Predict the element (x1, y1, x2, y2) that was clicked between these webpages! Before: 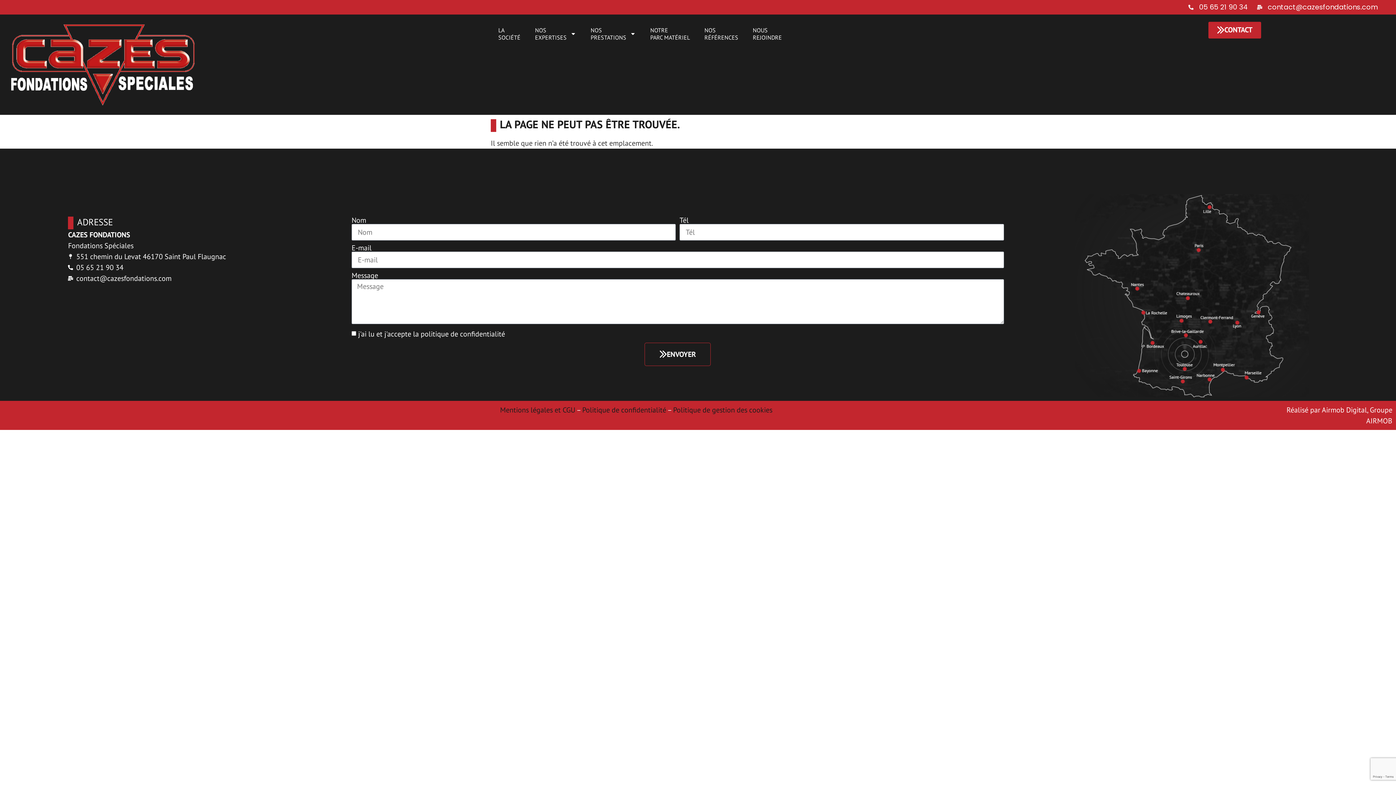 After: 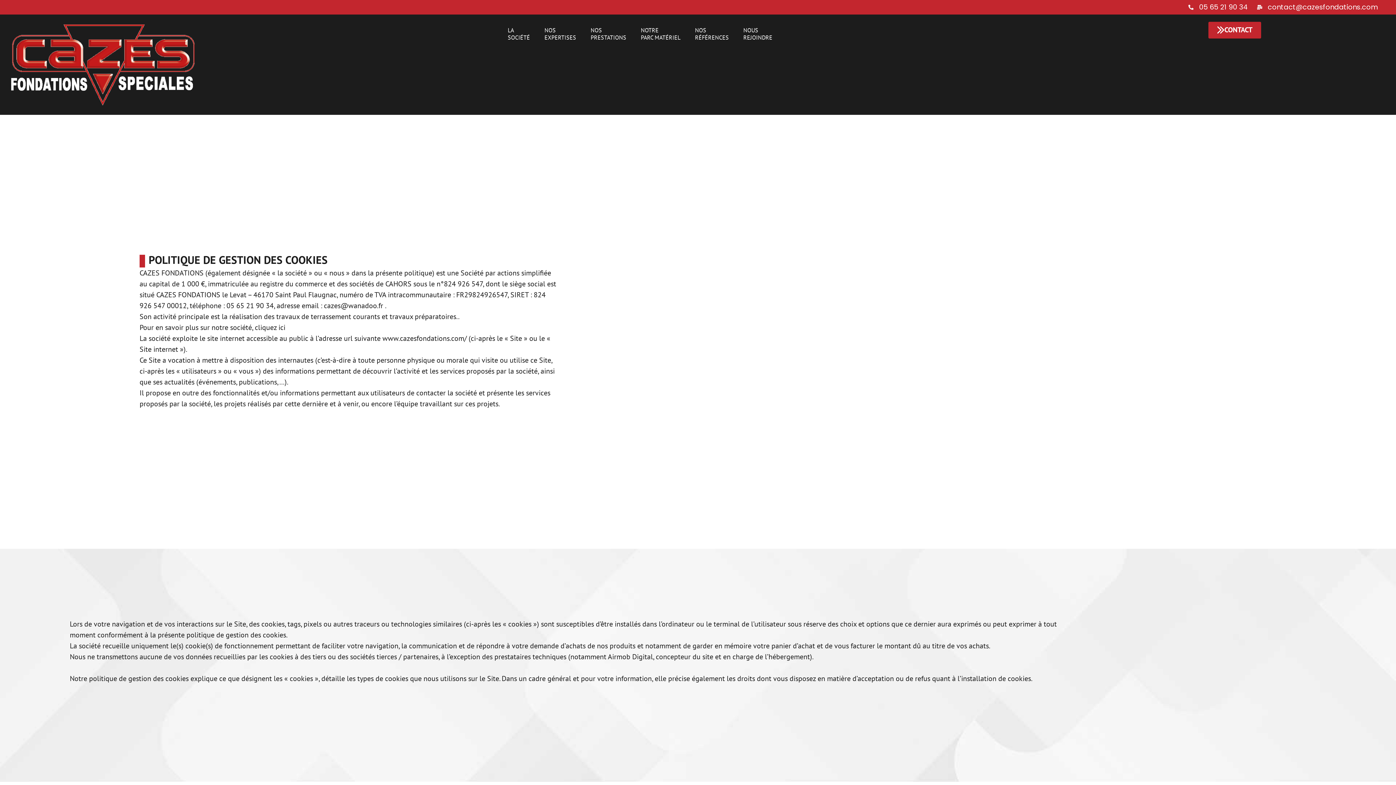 Action: bbox: (673, 405, 774, 414) label: Politique de gestion des cookies 